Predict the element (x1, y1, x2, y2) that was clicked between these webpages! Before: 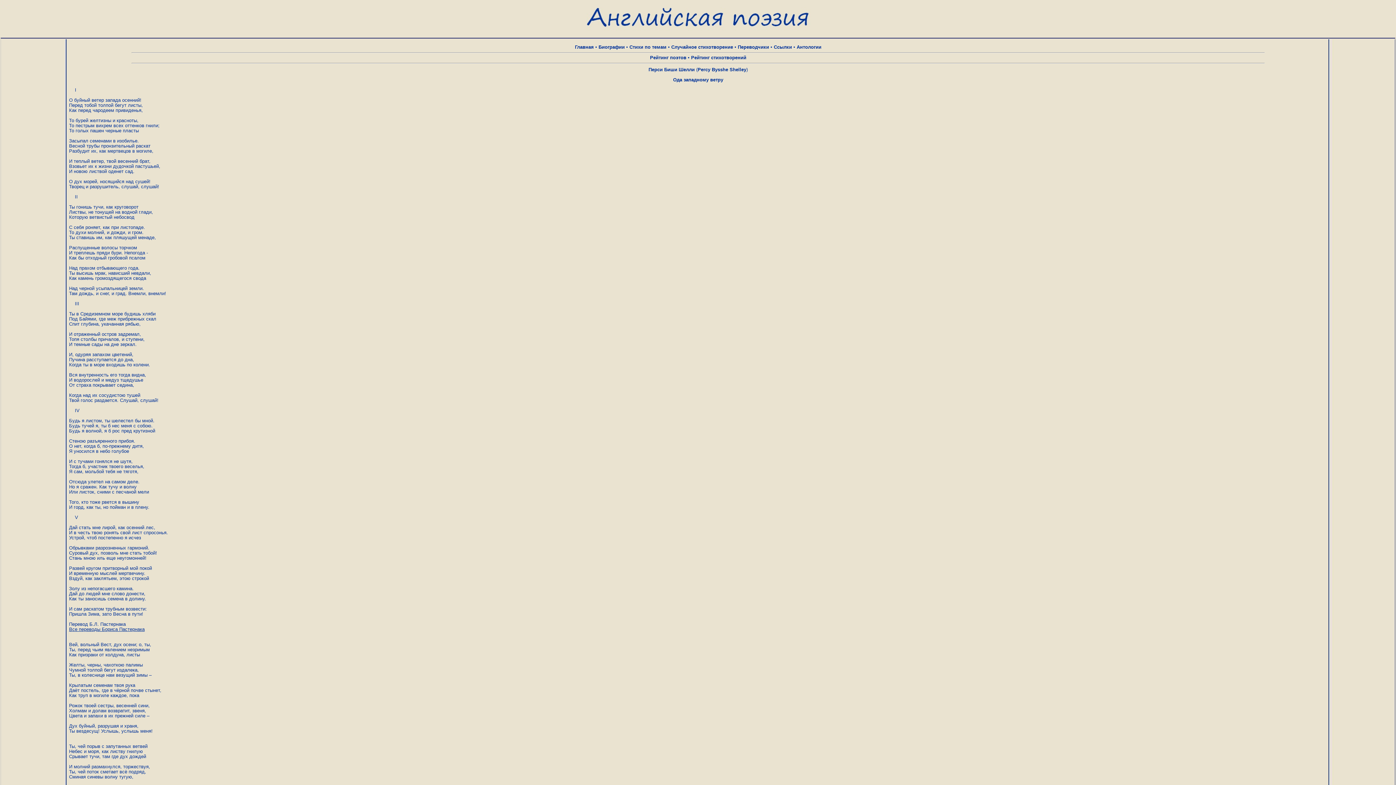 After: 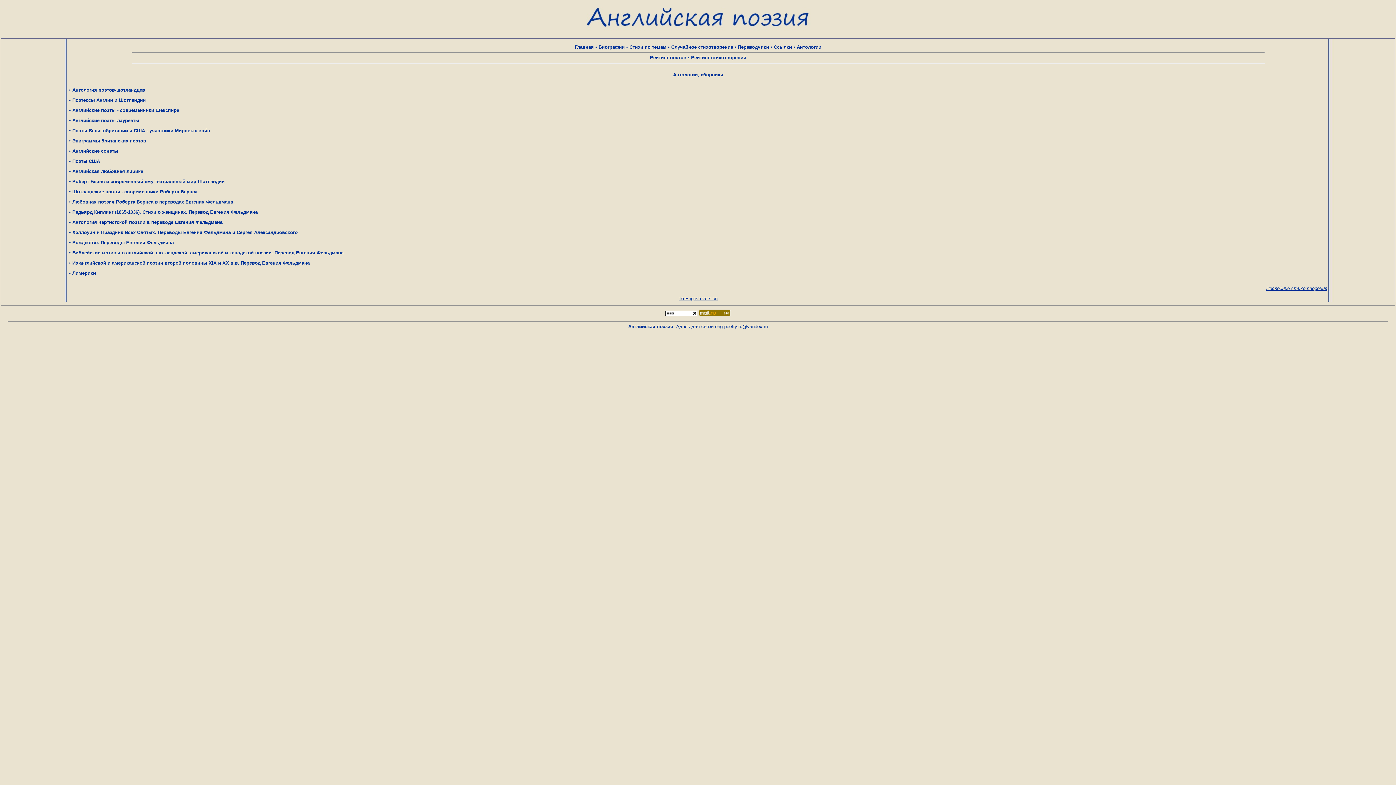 Action: bbox: (796, 44, 821, 49) label: Антологии